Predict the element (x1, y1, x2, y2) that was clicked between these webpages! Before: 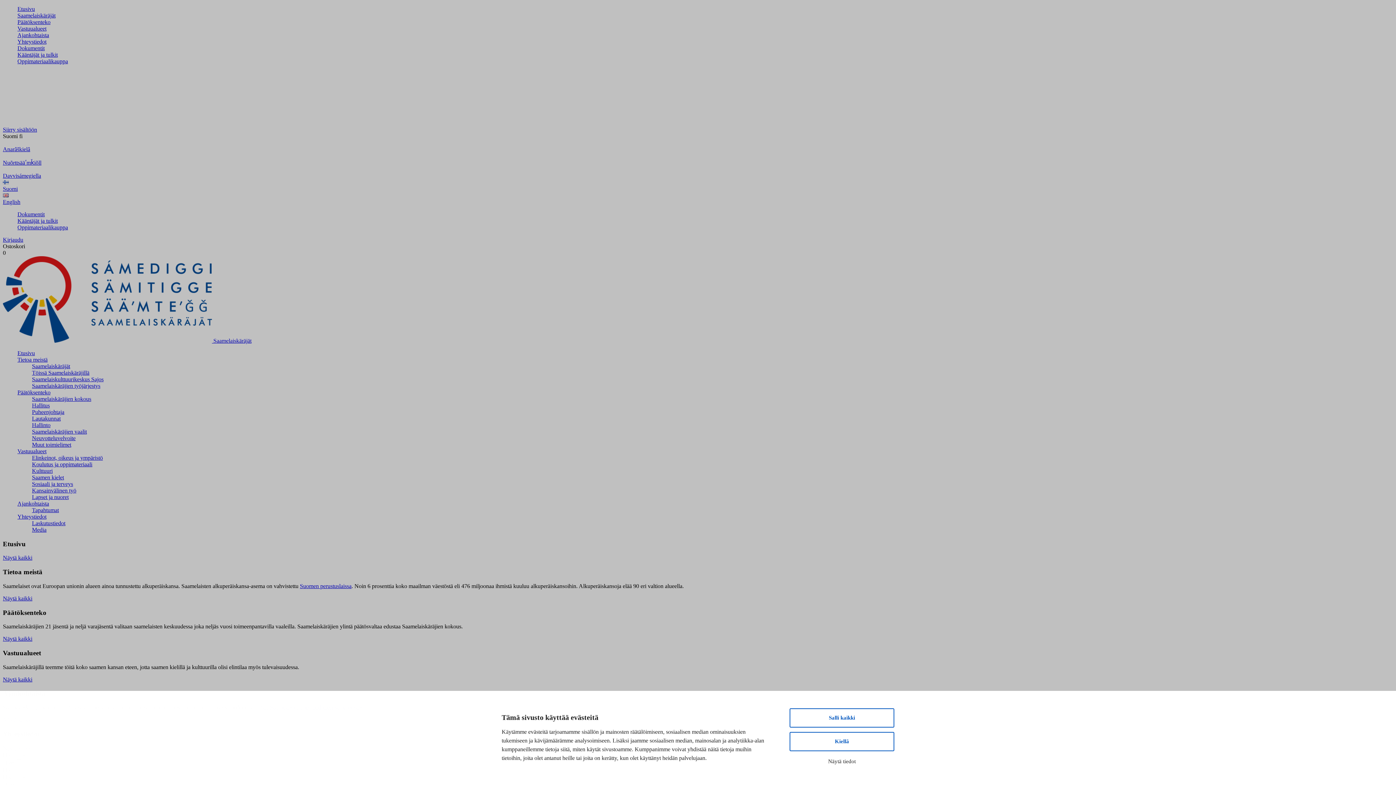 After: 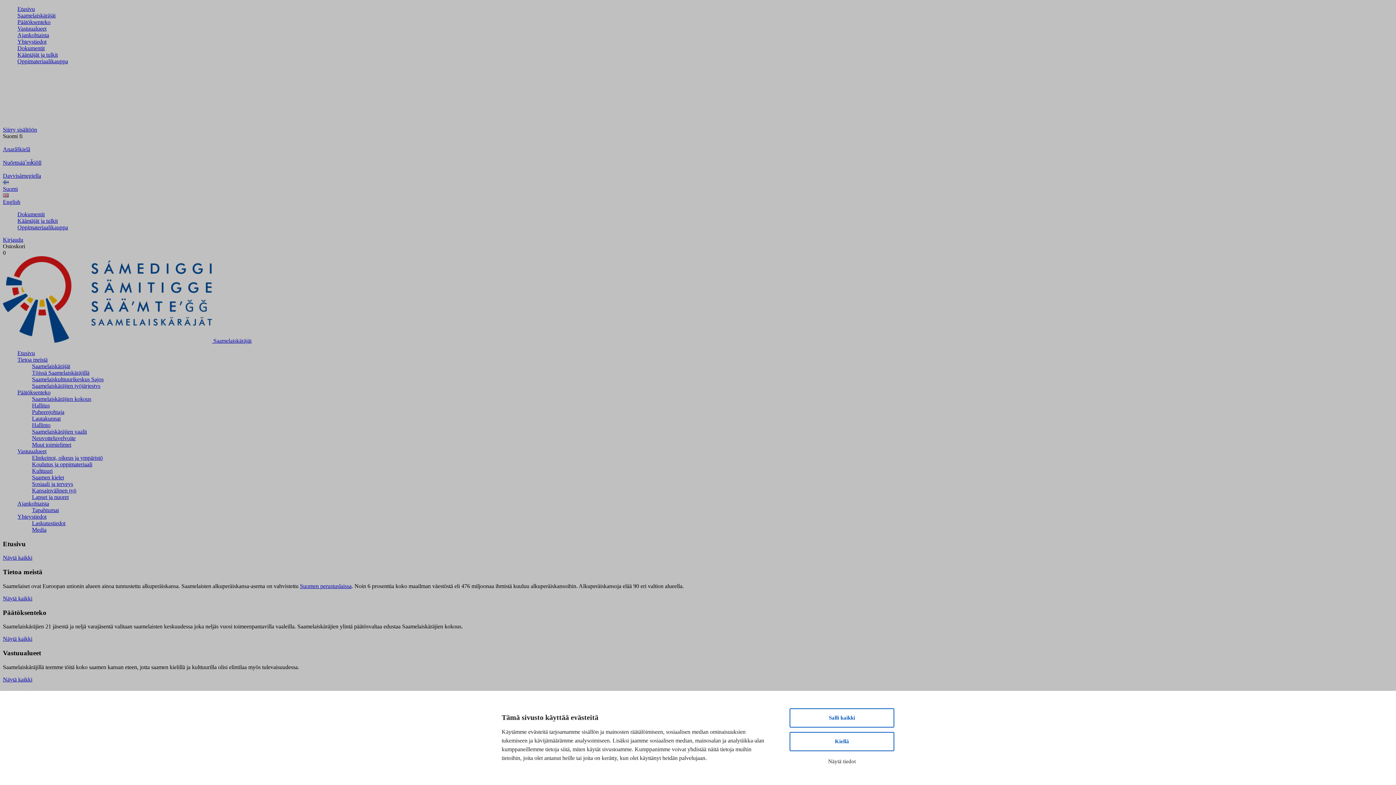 Action: bbox: (17, 217, 57, 224) label: Kääntäjät ja tulkit